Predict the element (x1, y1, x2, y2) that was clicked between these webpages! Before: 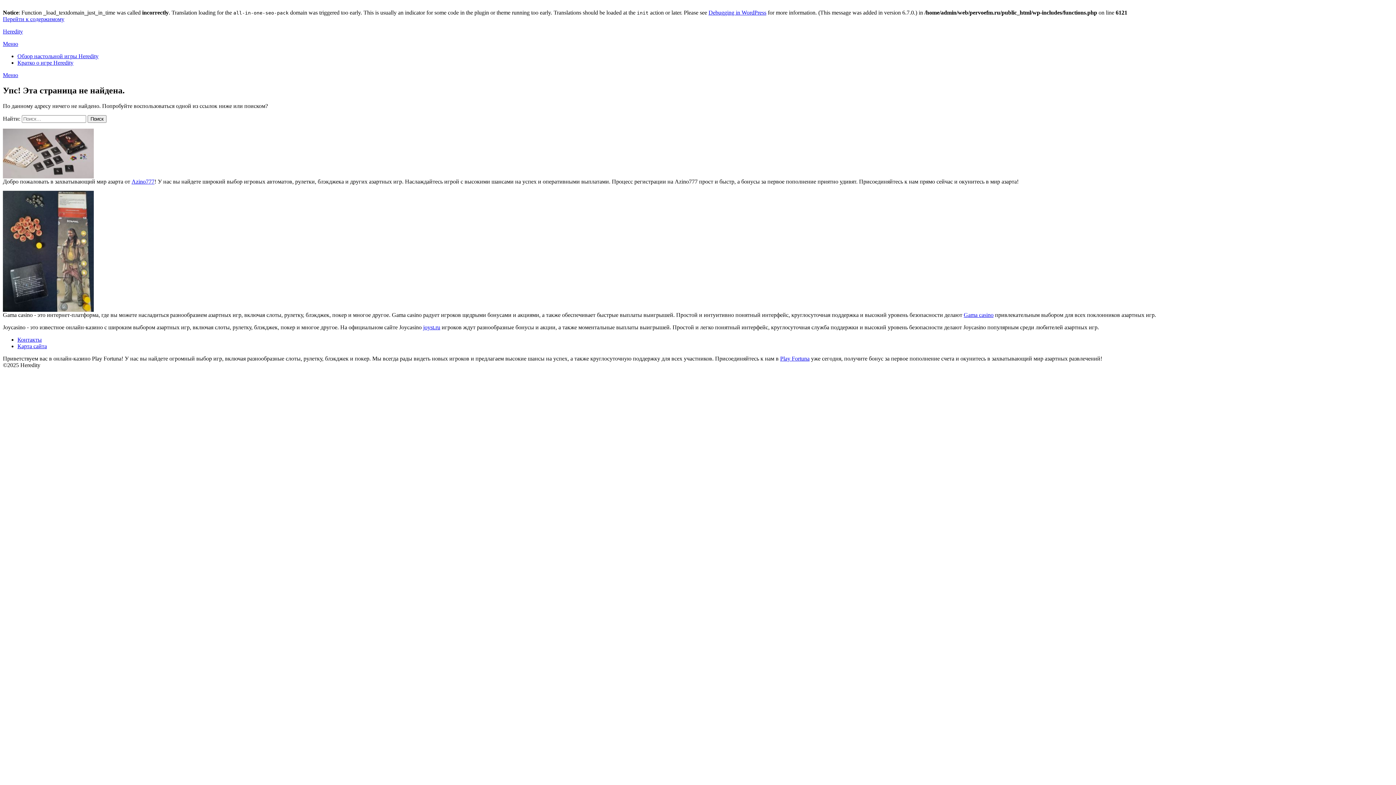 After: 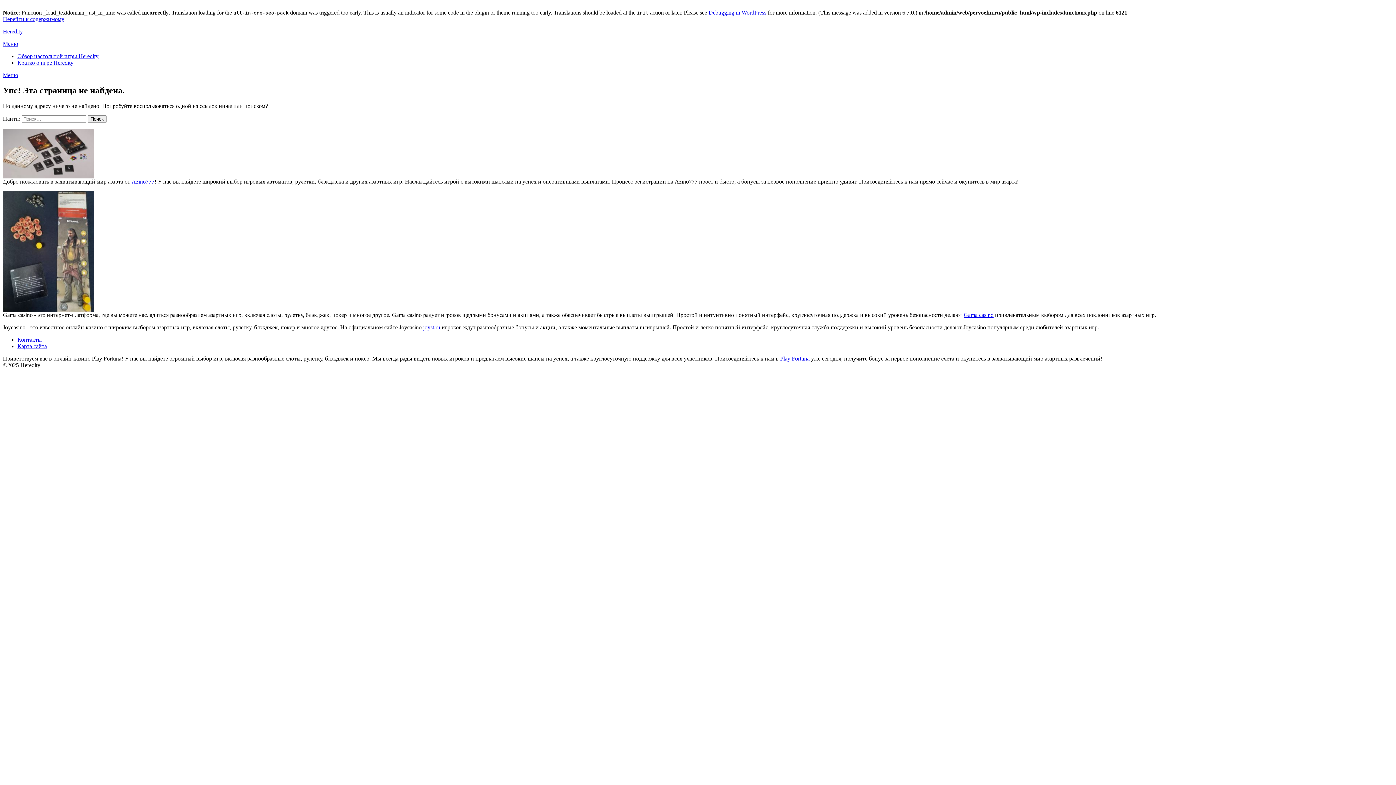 Action: label: Меню bbox: (2, 72, 18, 78)